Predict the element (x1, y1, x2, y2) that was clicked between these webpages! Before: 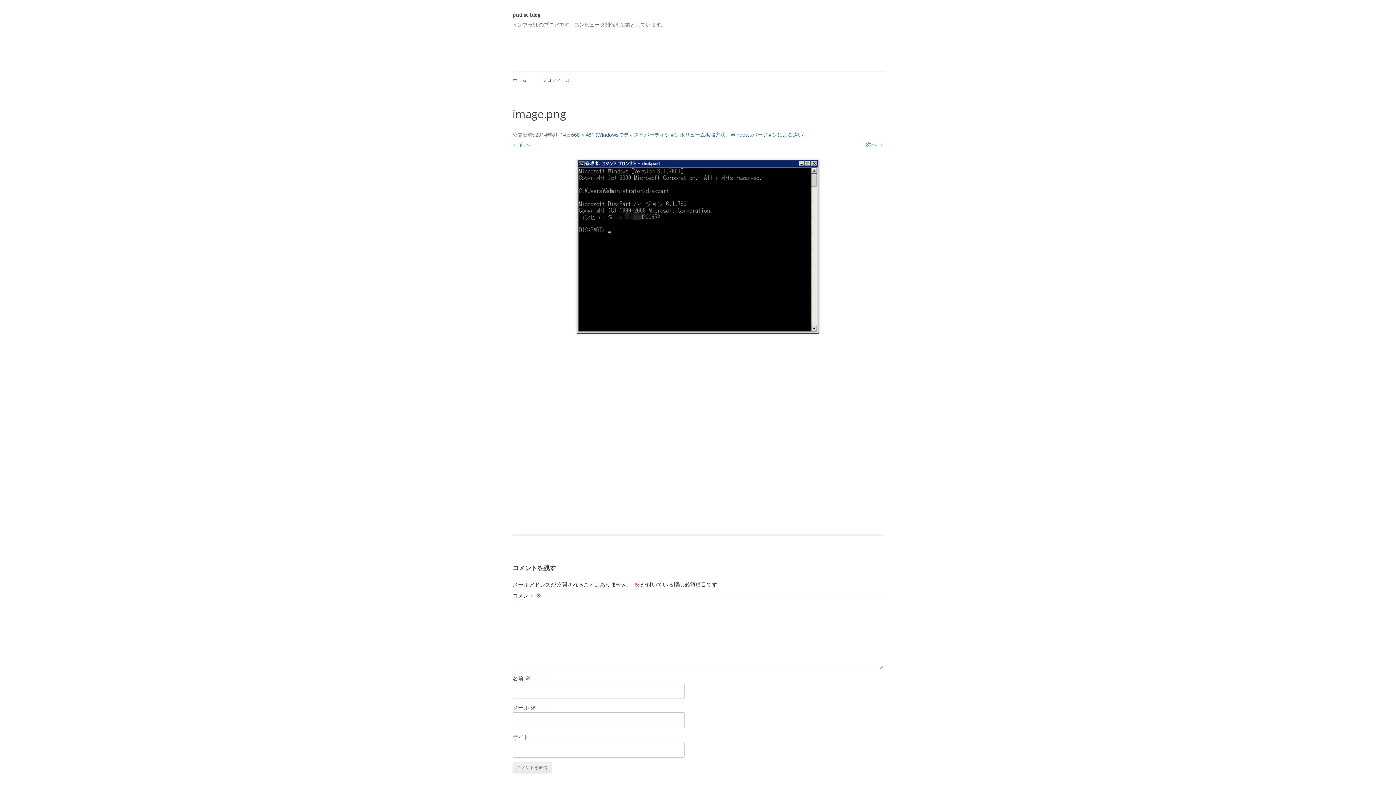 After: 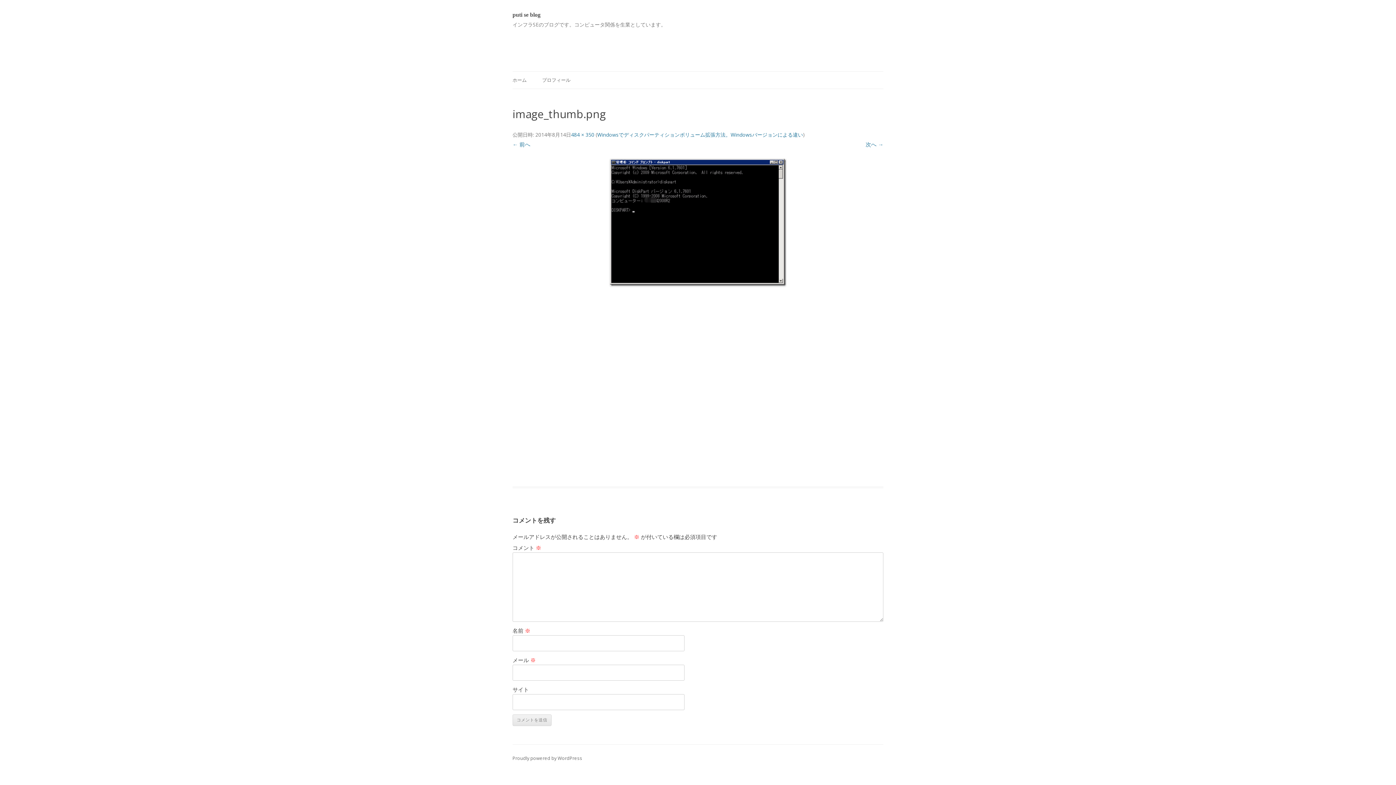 Action: bbox: (865, 140, 883, 147) label: 次へ →